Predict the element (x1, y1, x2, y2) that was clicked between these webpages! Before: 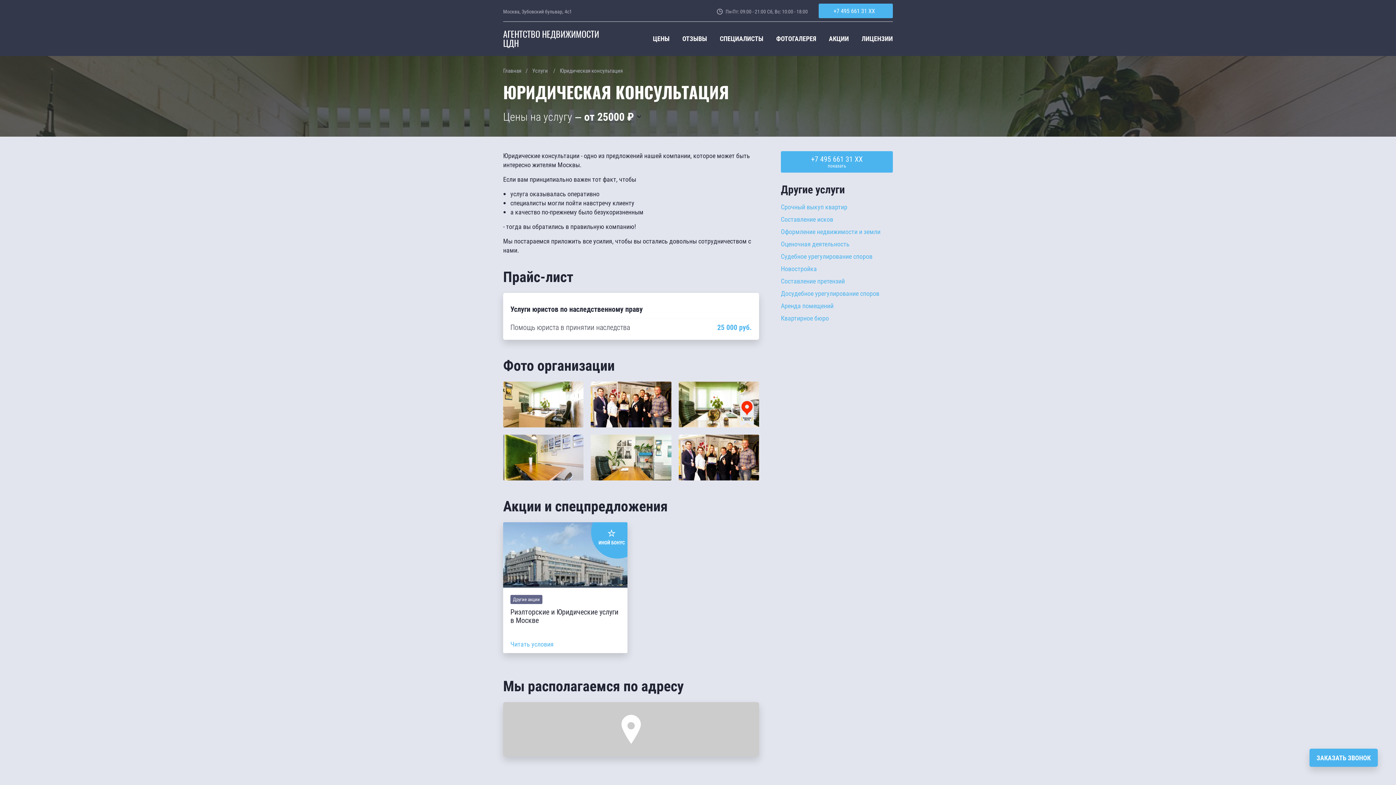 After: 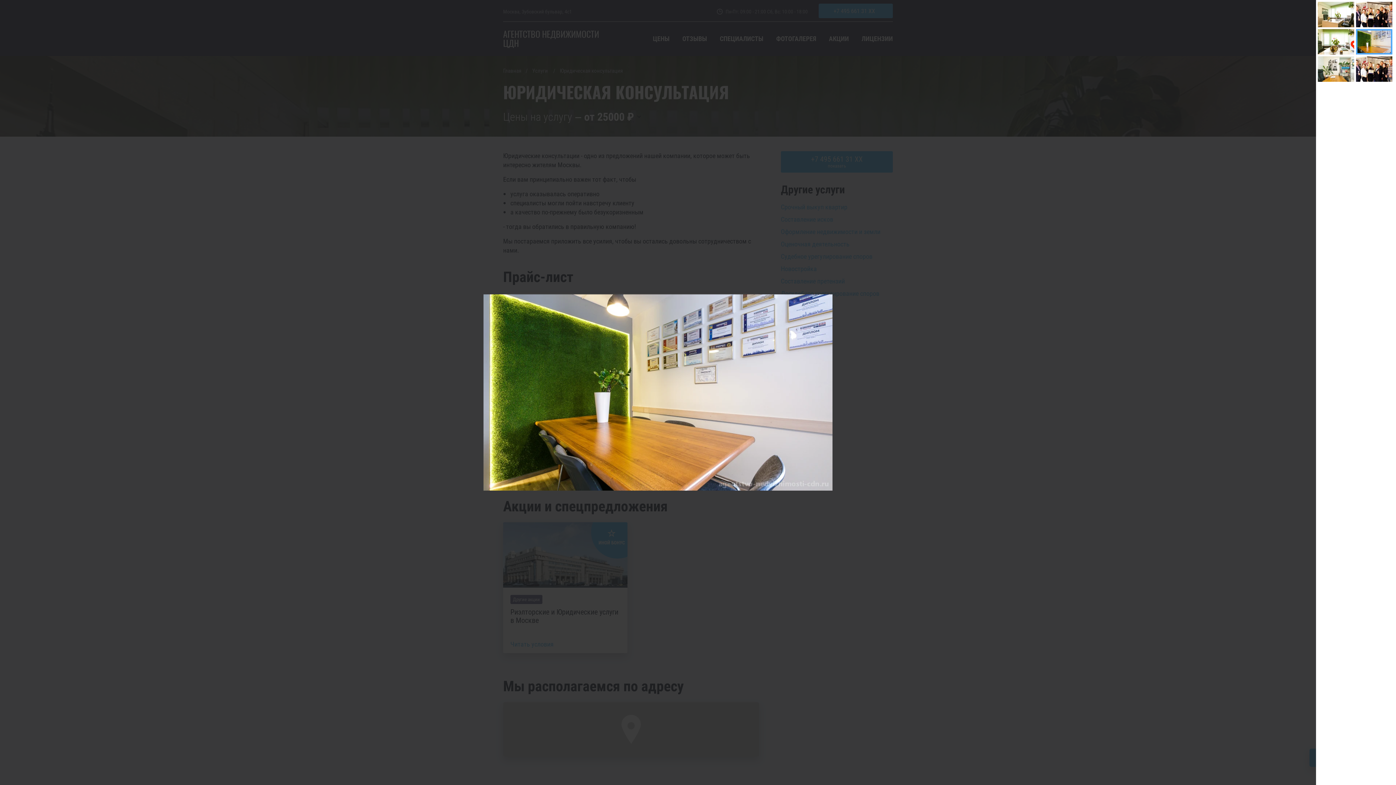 Action: bbox: (503, 434, 583, 480)